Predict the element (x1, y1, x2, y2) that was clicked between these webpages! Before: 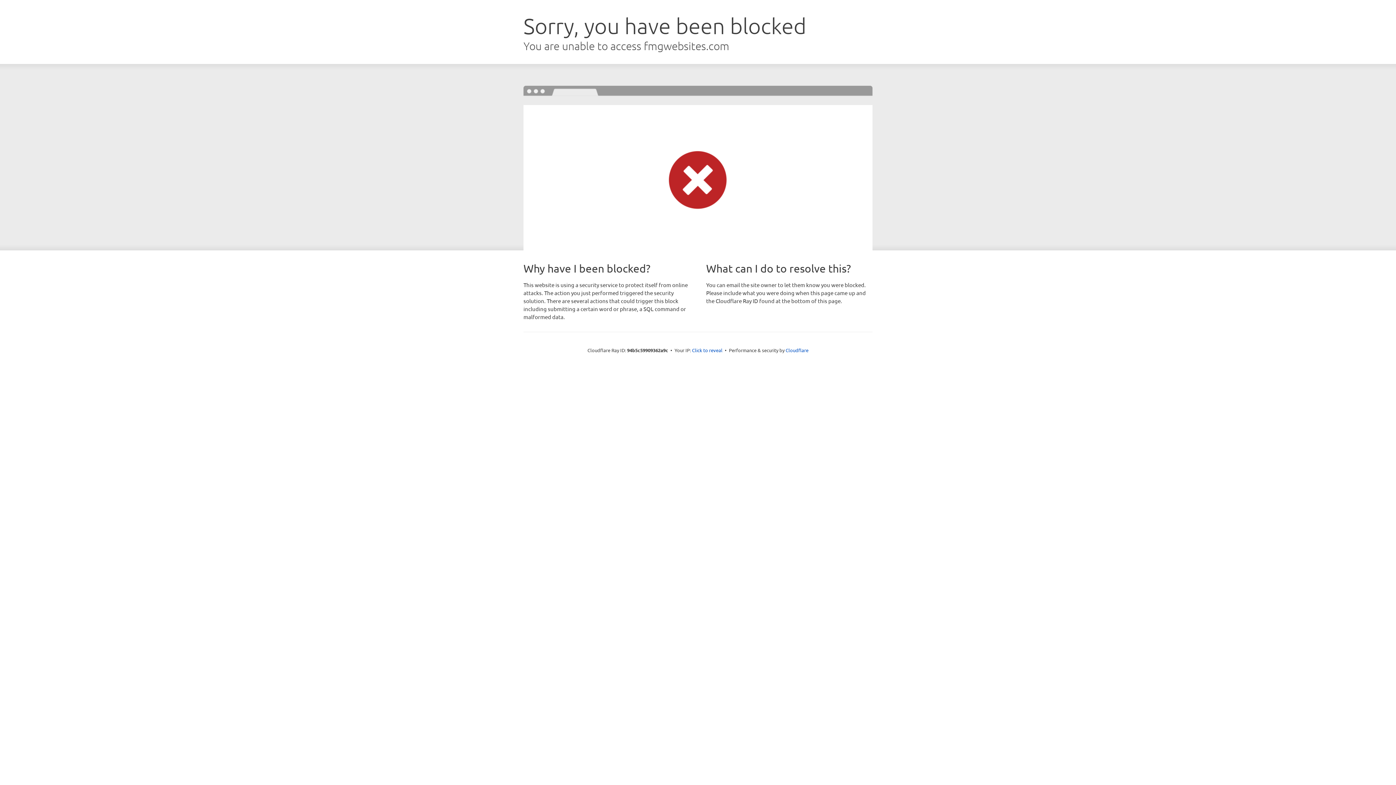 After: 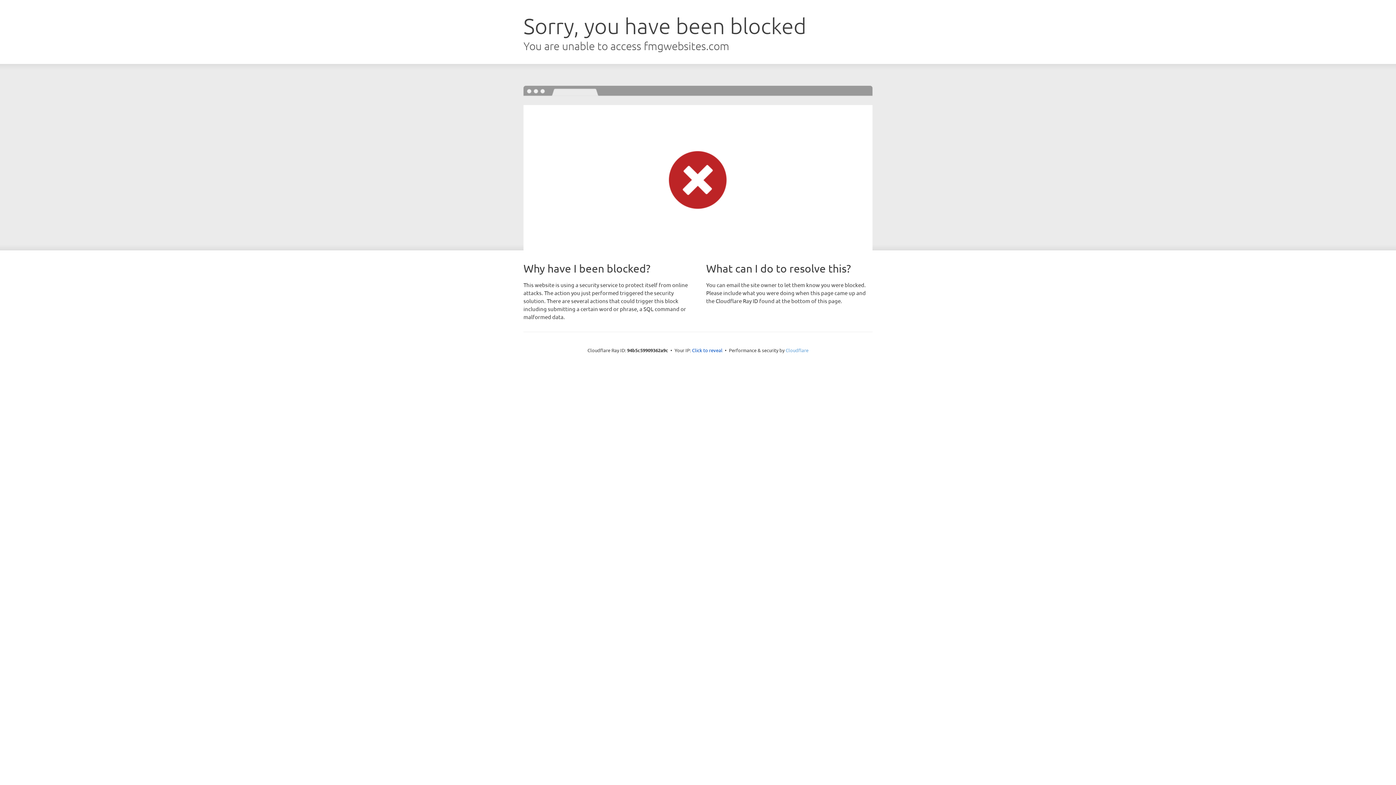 Action: label: Cloudflare bbox: (785, 347, 808, 353)